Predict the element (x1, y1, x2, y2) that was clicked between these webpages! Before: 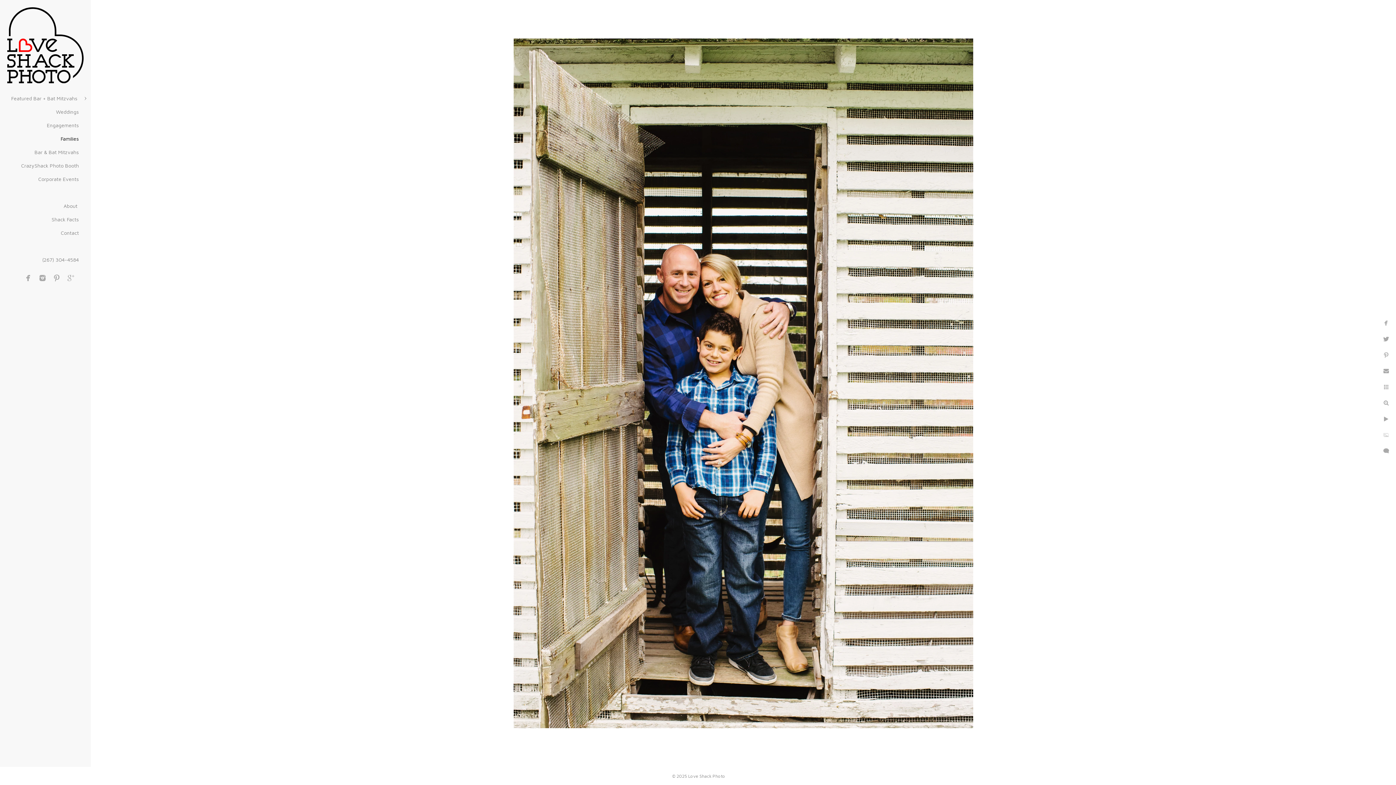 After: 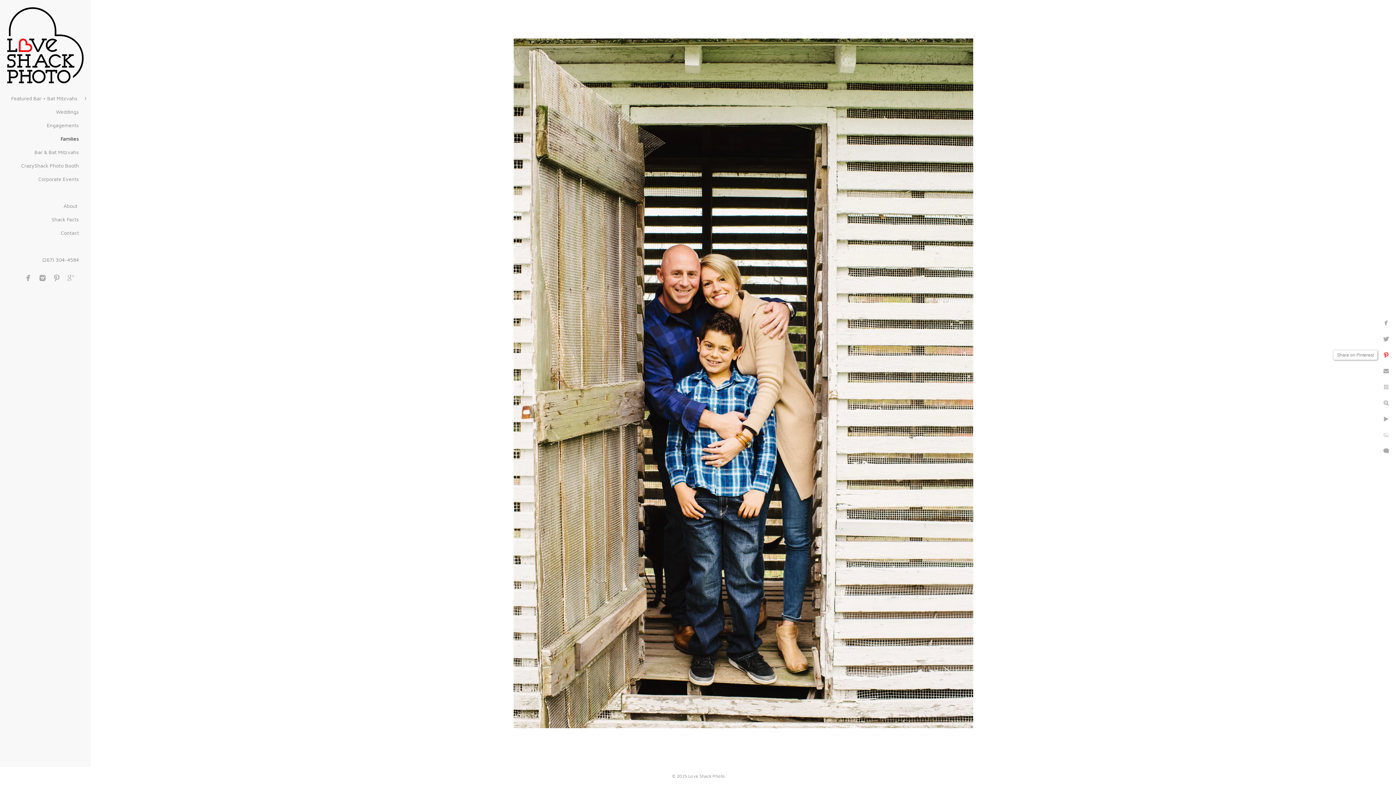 Action: bbox: (1380, 349, 1392, 361)